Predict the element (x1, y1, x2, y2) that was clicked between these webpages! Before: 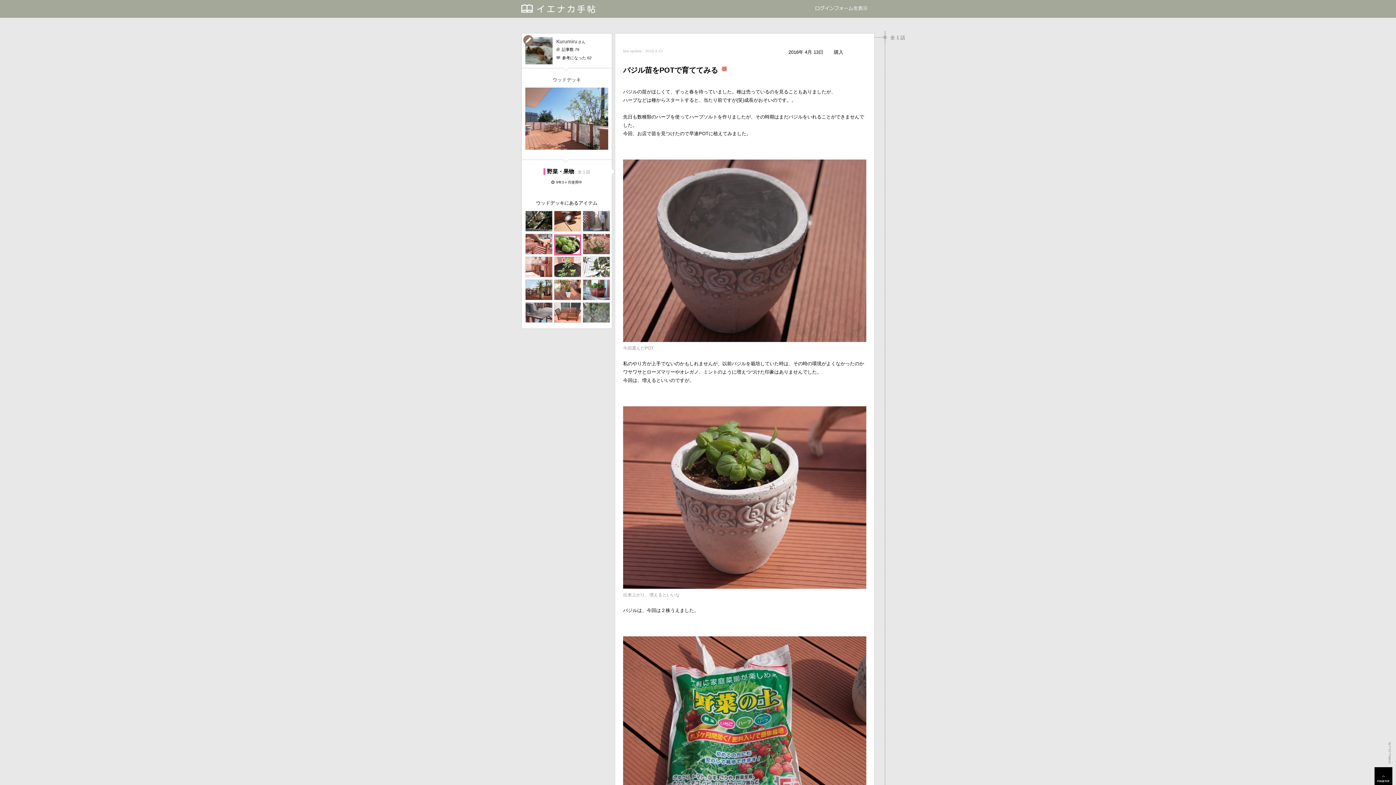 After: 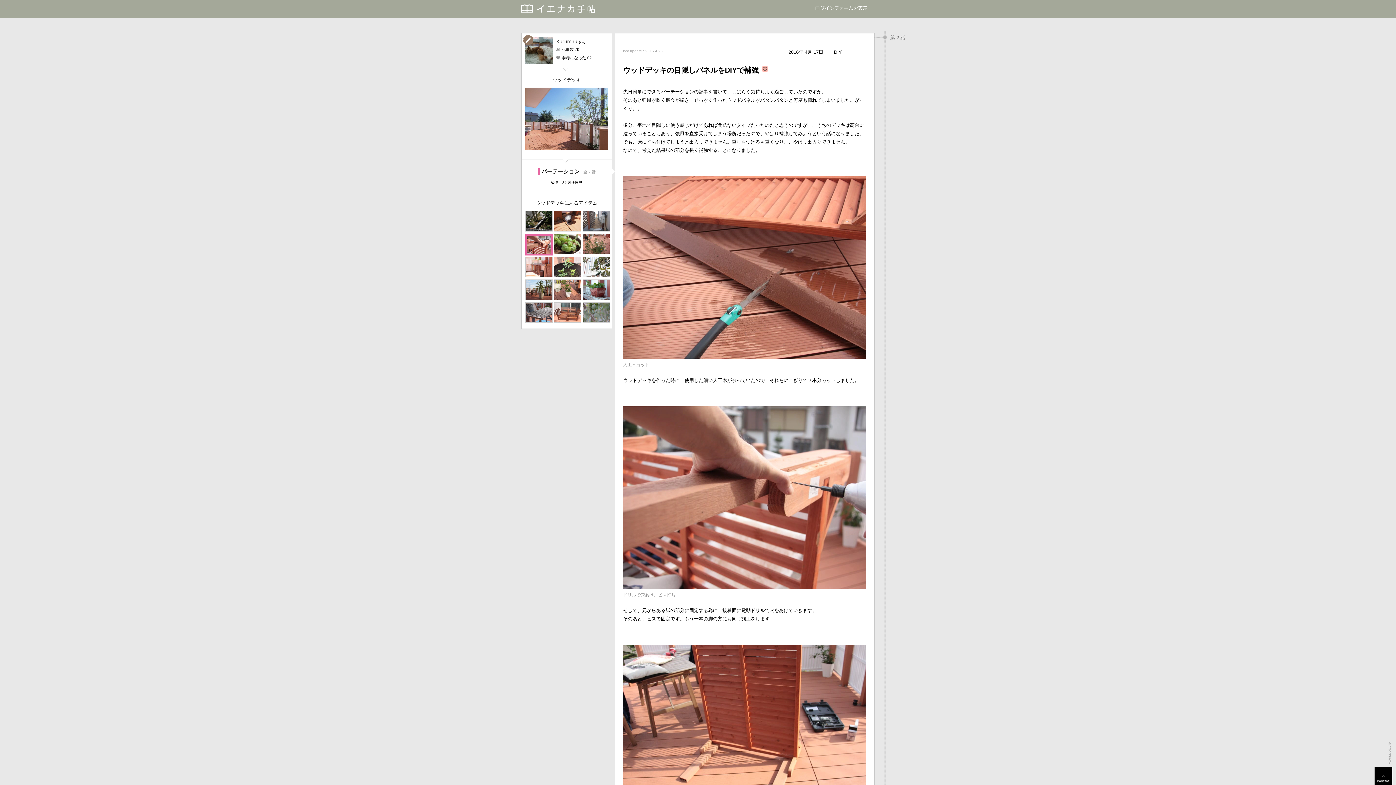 Action: bbox: (525, 249, 552, 255)